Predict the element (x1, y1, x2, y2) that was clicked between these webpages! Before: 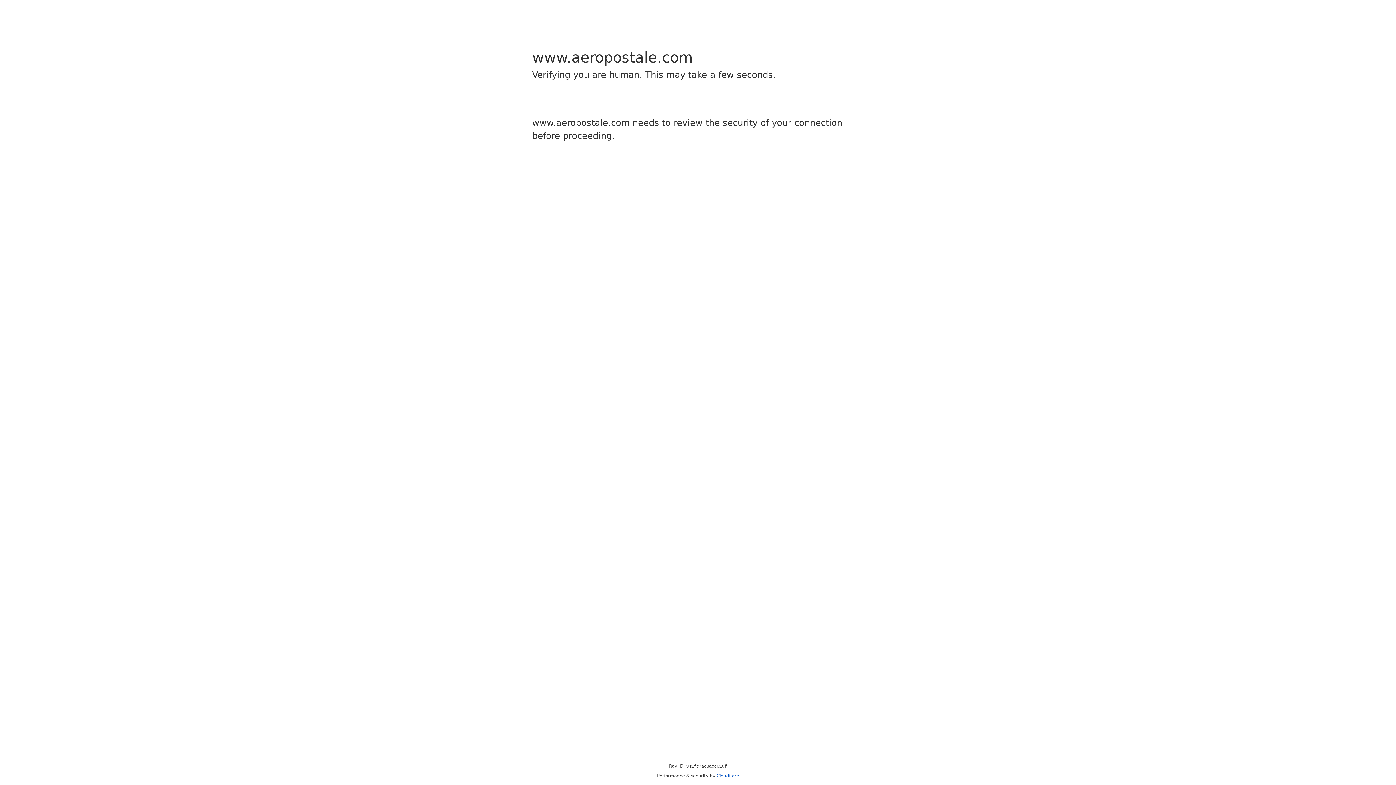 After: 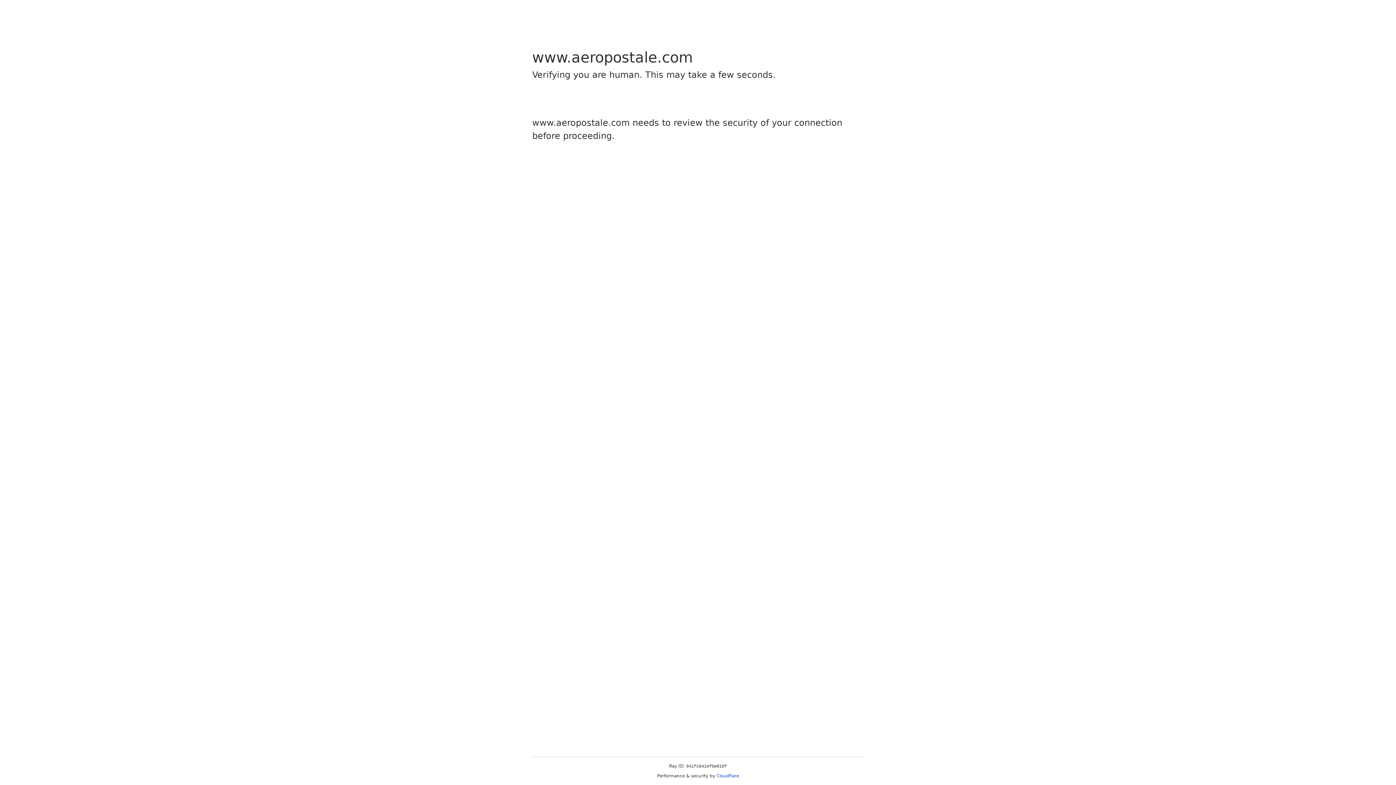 Action: label: Cloudflare bbox: (716, 773, 739, 778)